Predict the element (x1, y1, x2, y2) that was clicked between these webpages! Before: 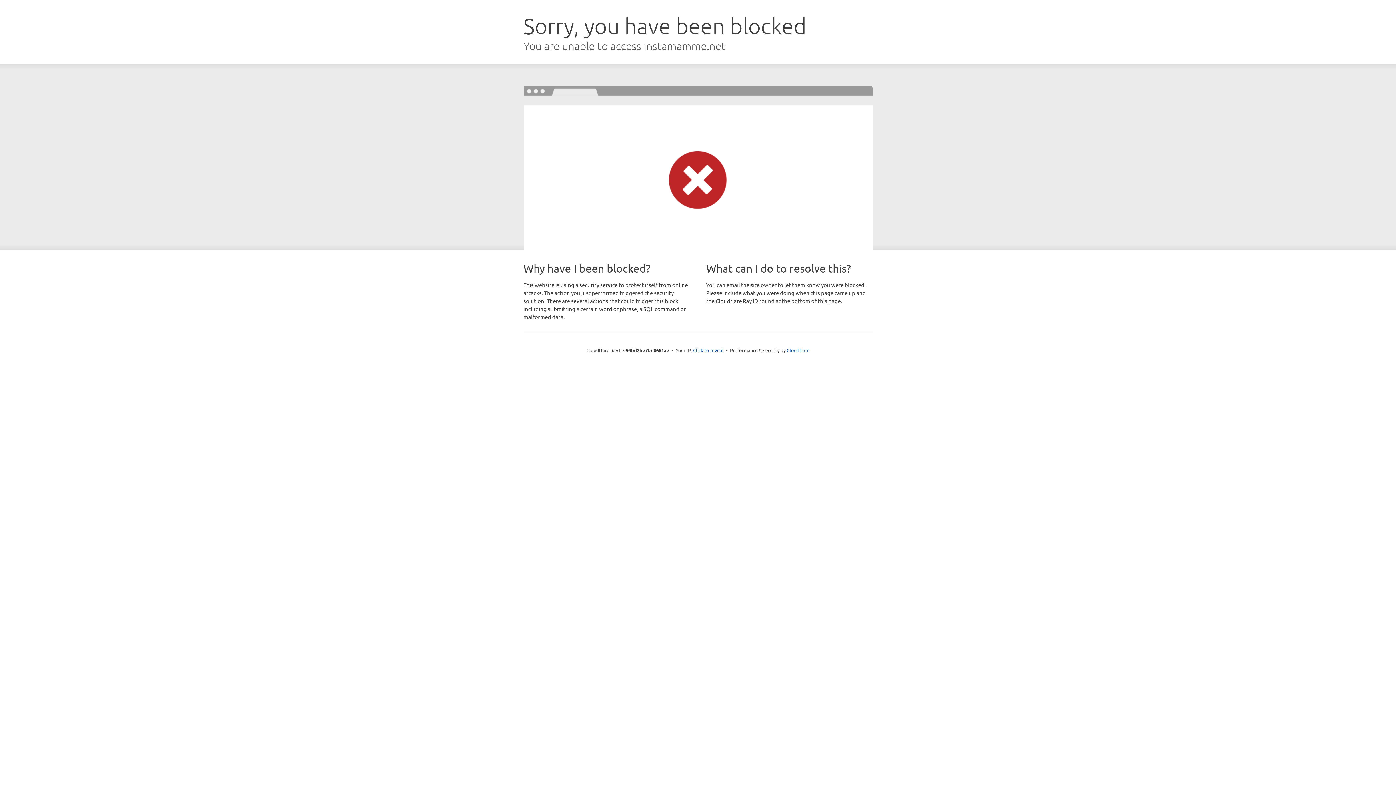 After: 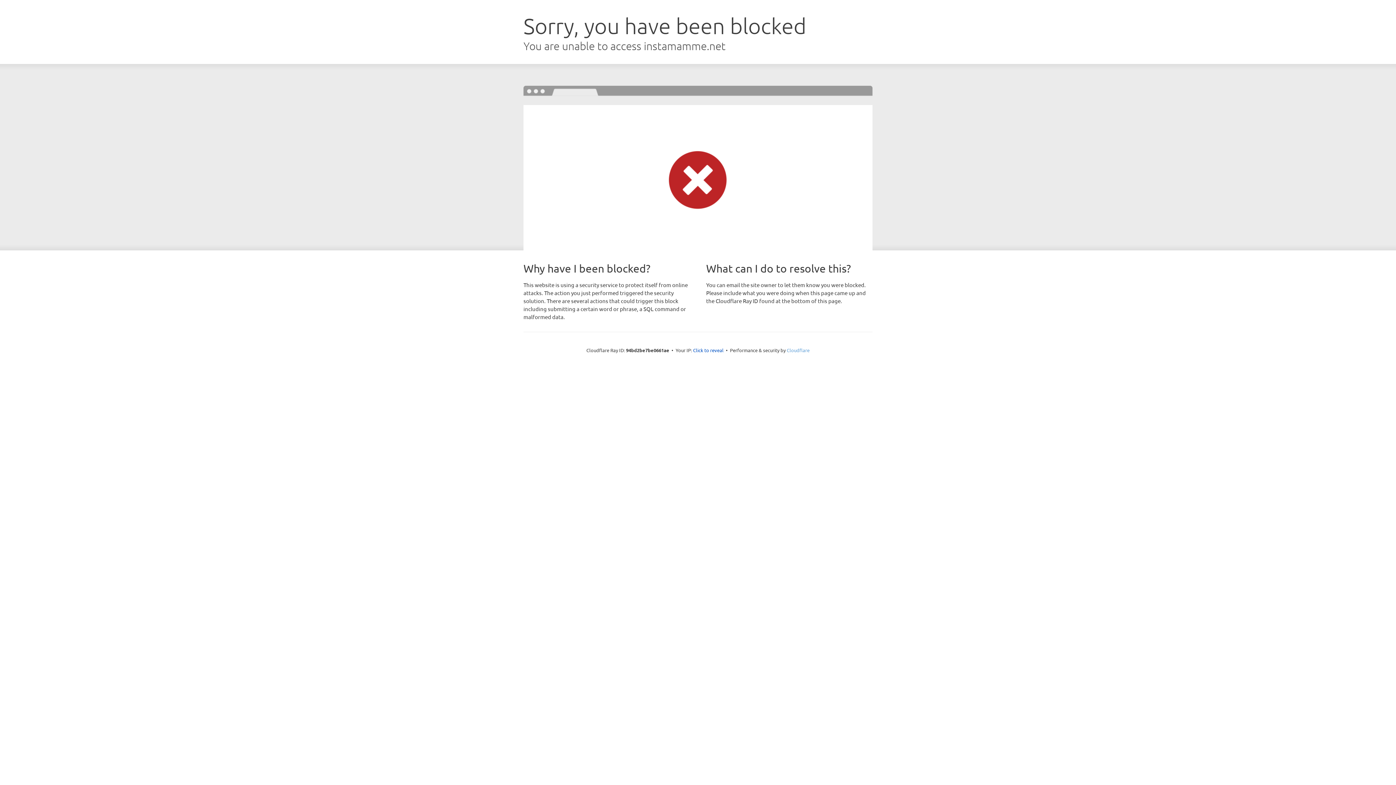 Action: bbox: (786, 347, 809, 353) label: Cloudflare